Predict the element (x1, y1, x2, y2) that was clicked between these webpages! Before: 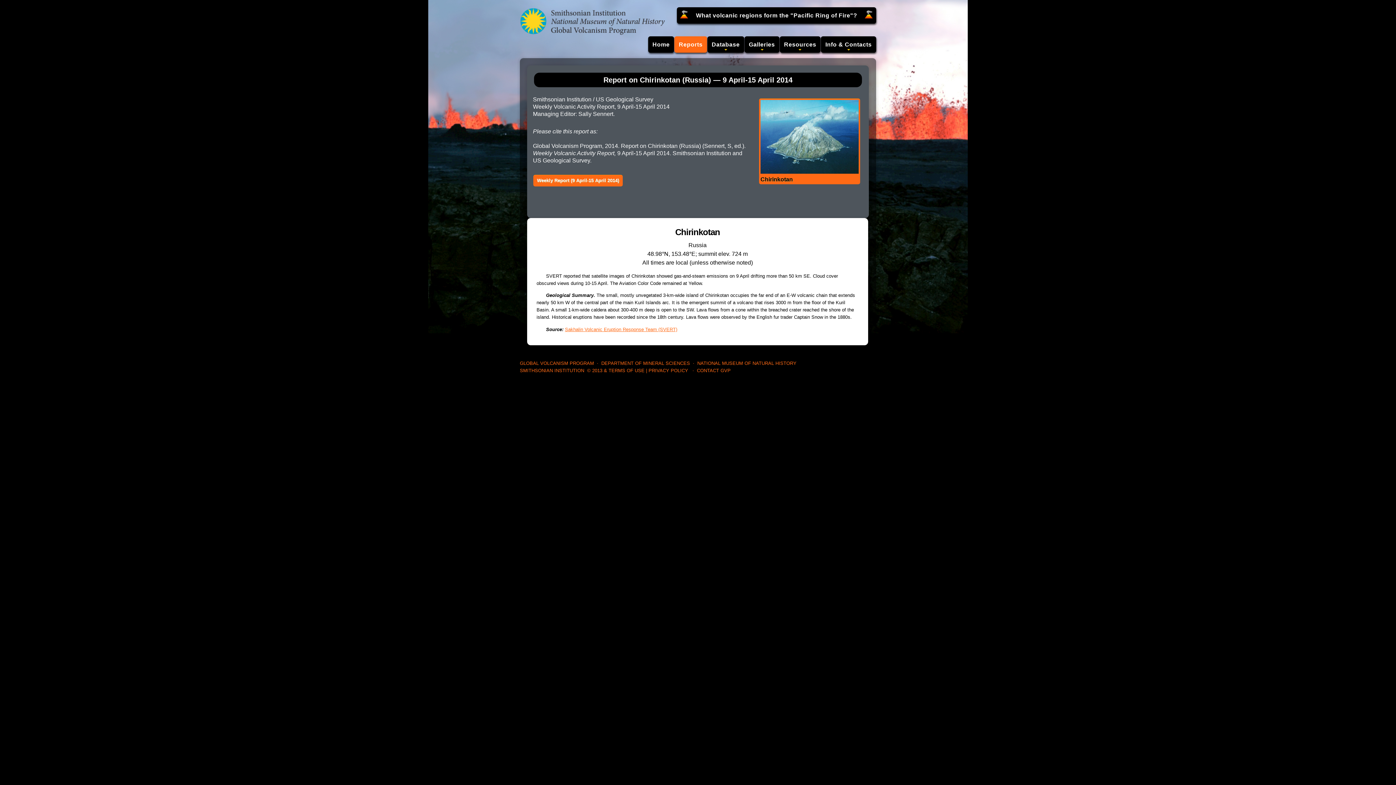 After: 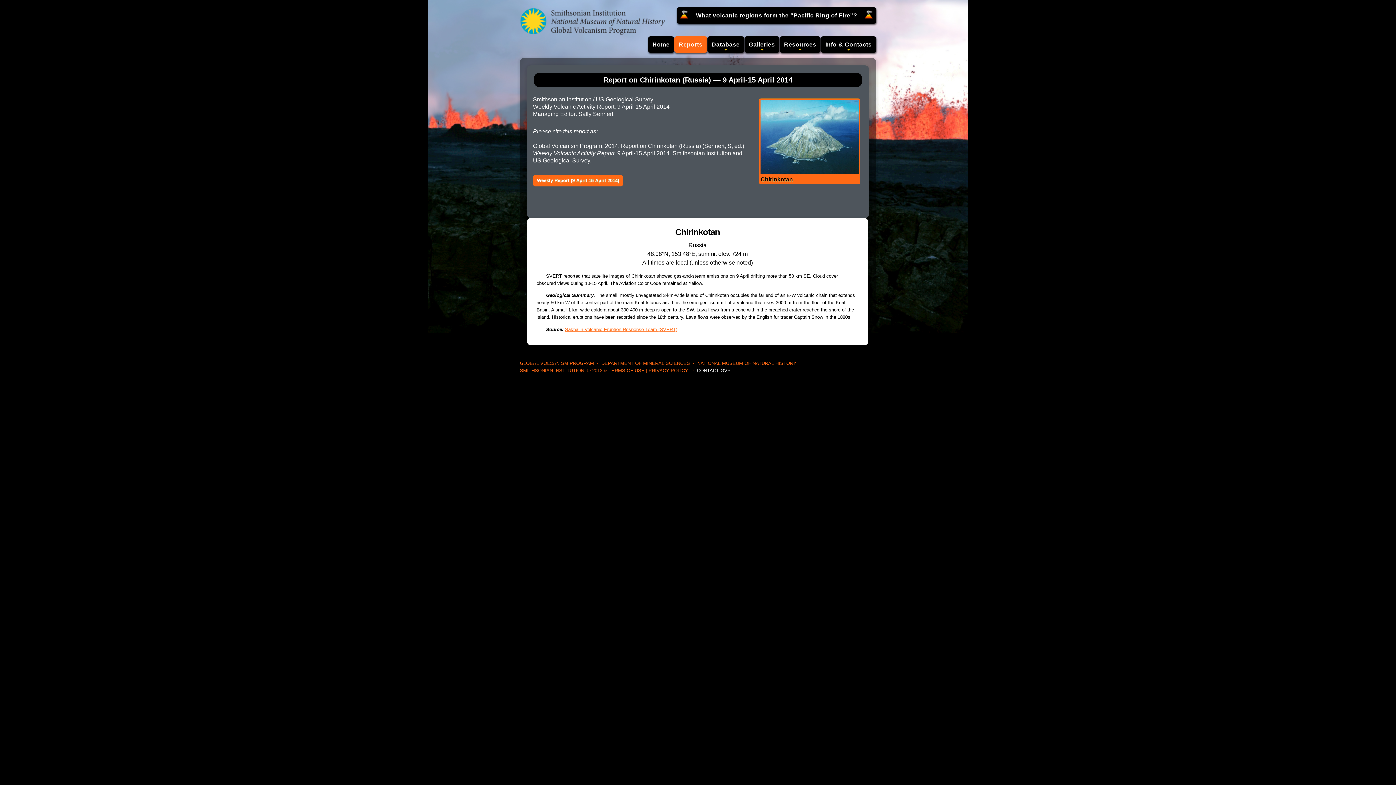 Action: bbox: (697, 367, 730, 373) label: CONTACT GVP